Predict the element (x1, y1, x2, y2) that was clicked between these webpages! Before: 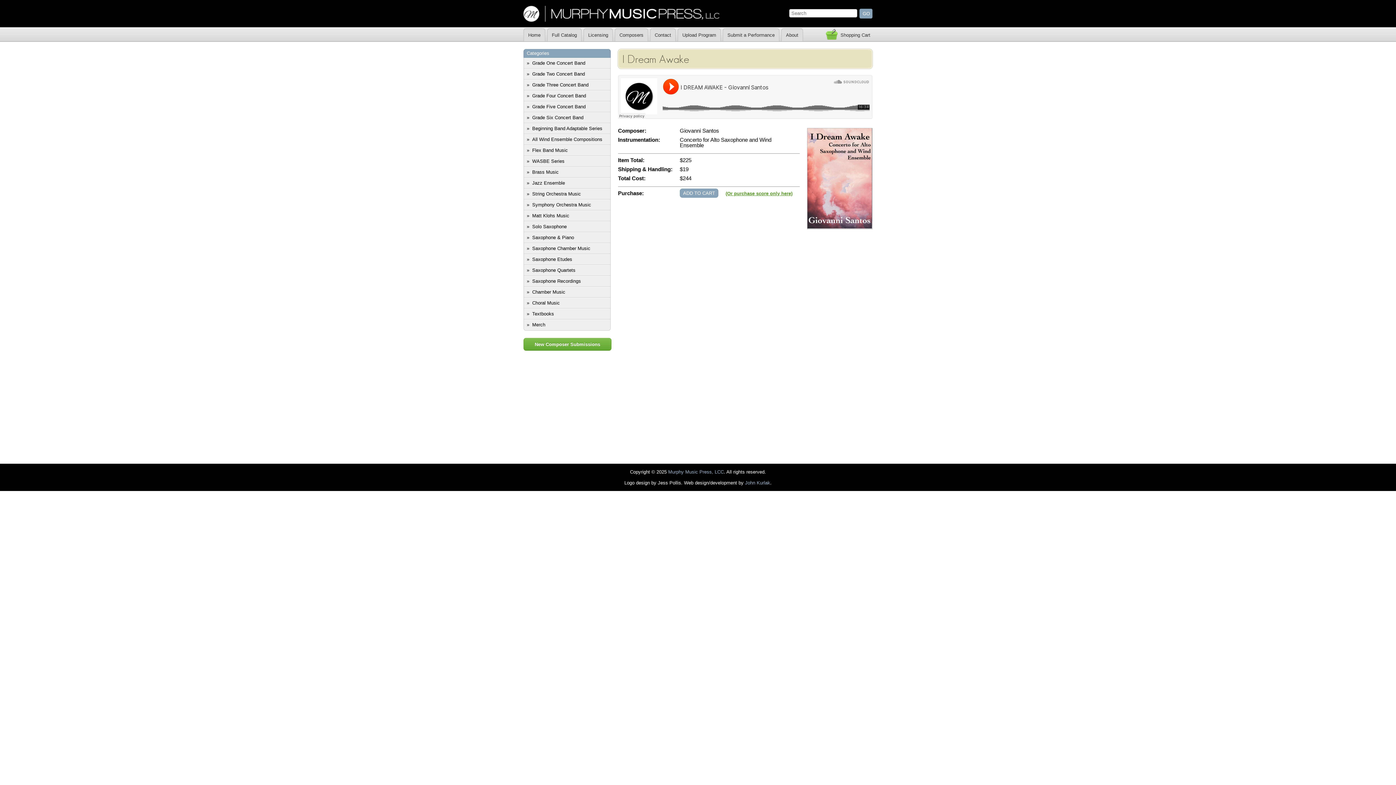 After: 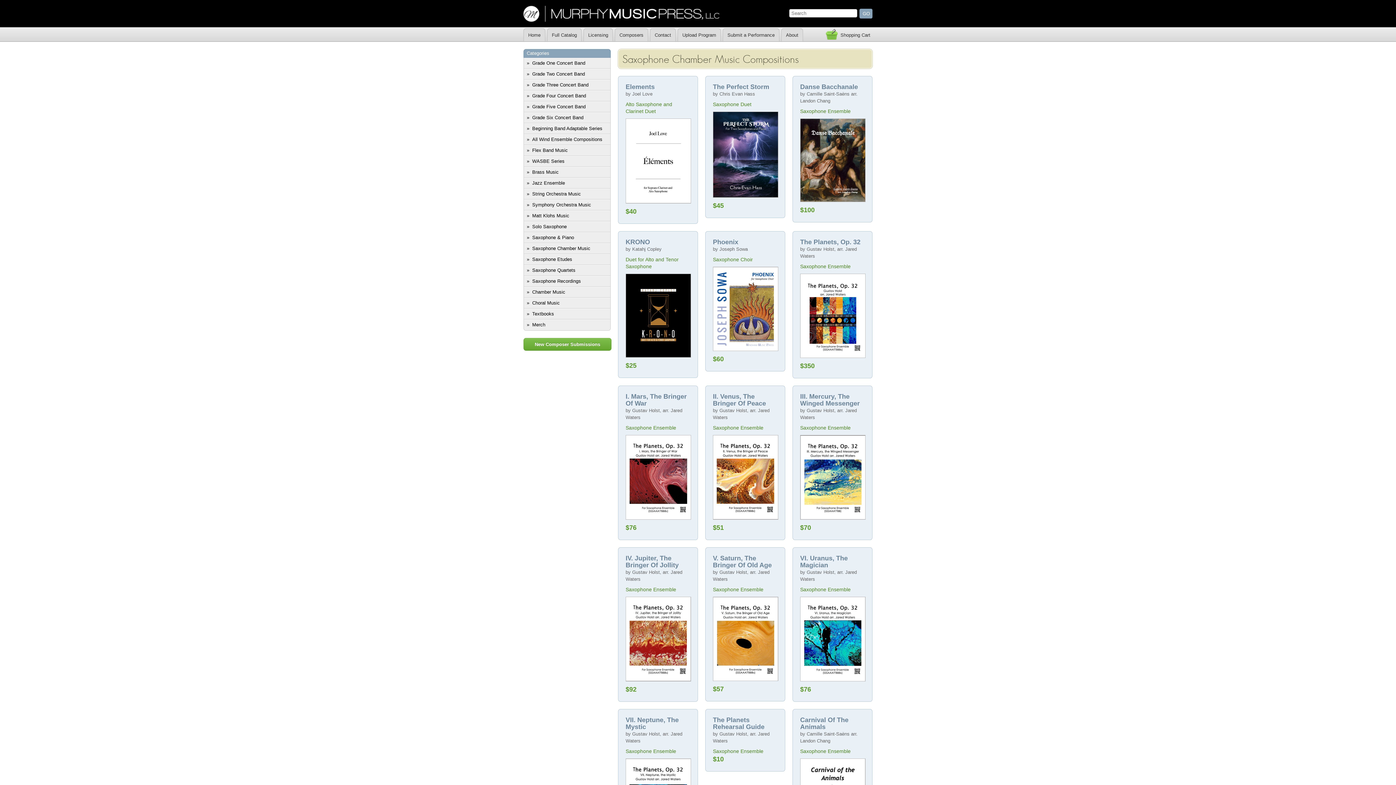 Action: bbox: (524, 243, 610, 254) label: Saxophone Chamber Music